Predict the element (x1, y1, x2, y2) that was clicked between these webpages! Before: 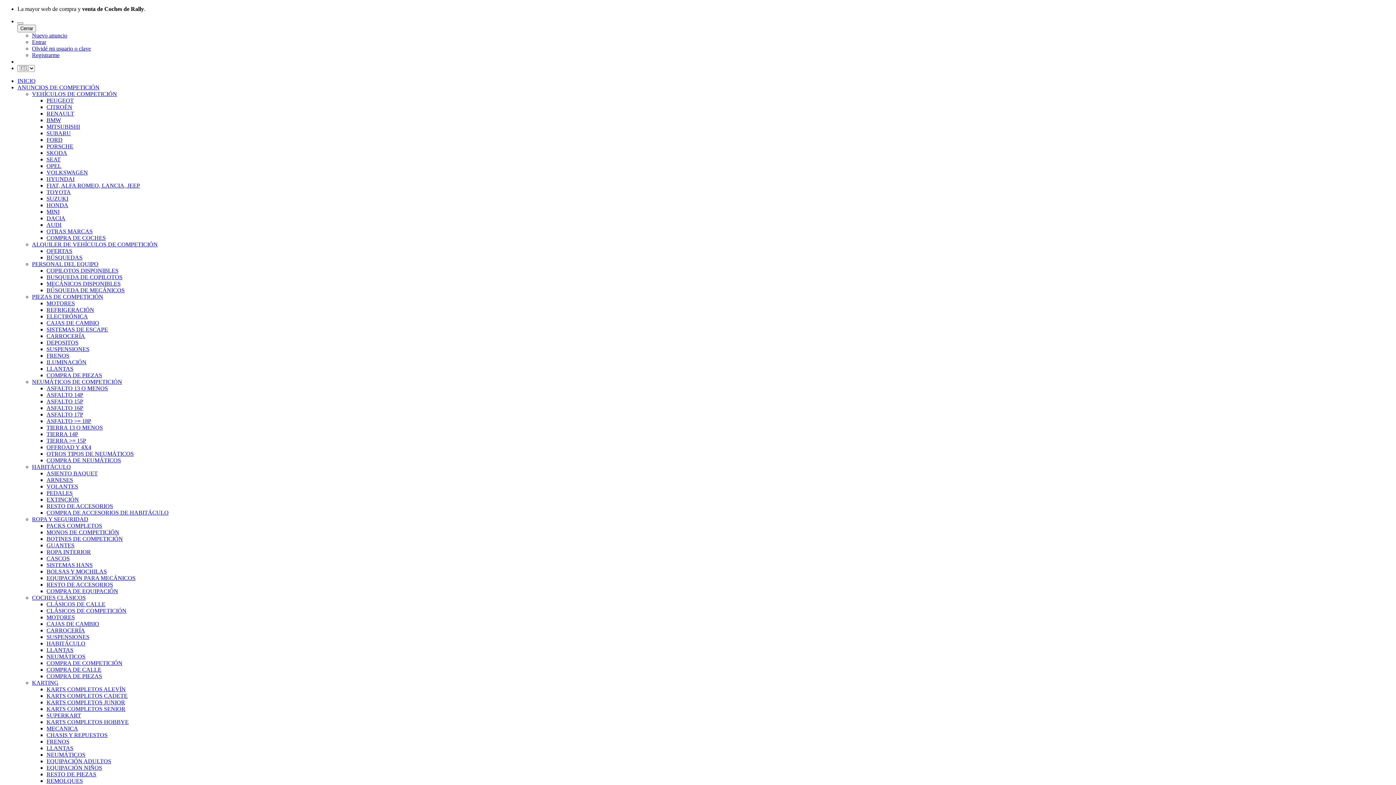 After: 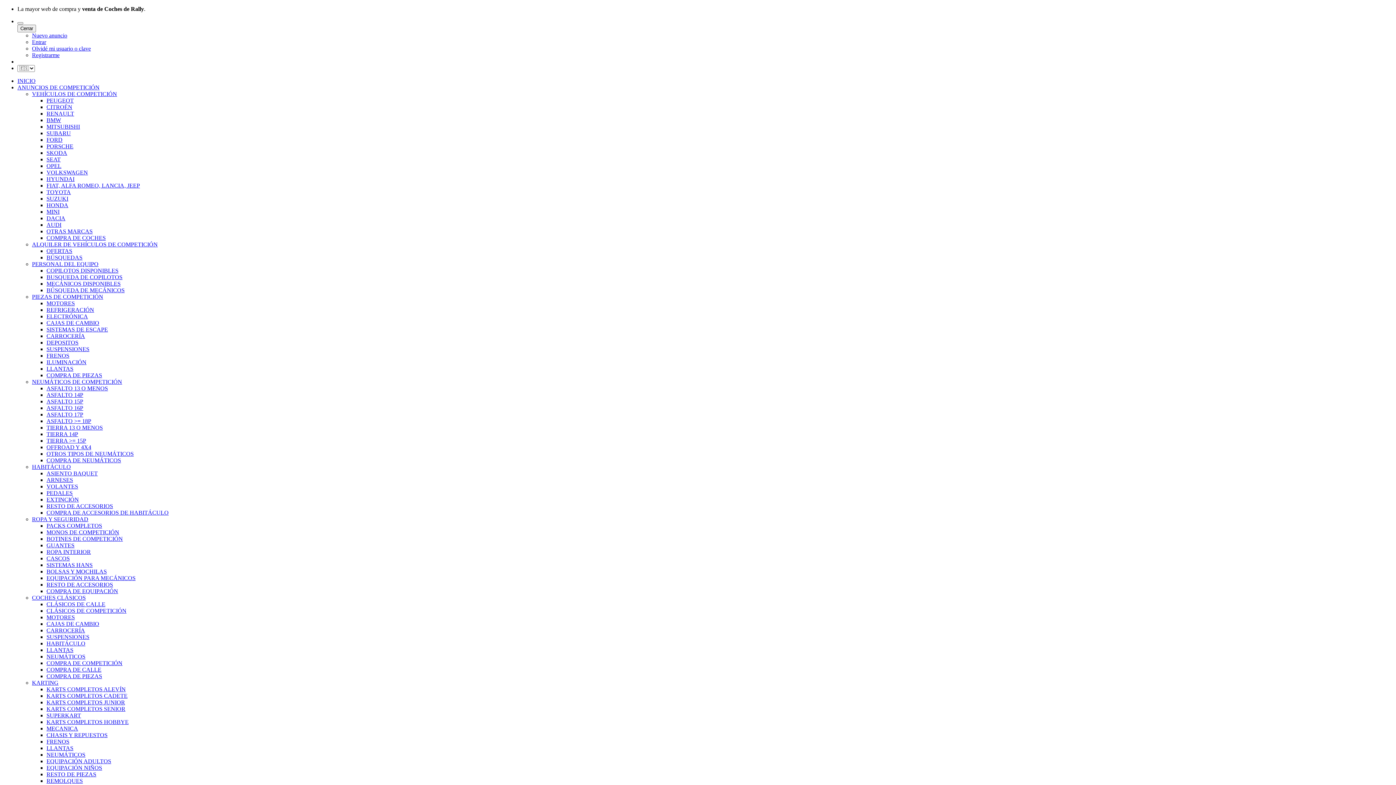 Action: label: VOLANTES bbox: (46, 483, 78, 489)